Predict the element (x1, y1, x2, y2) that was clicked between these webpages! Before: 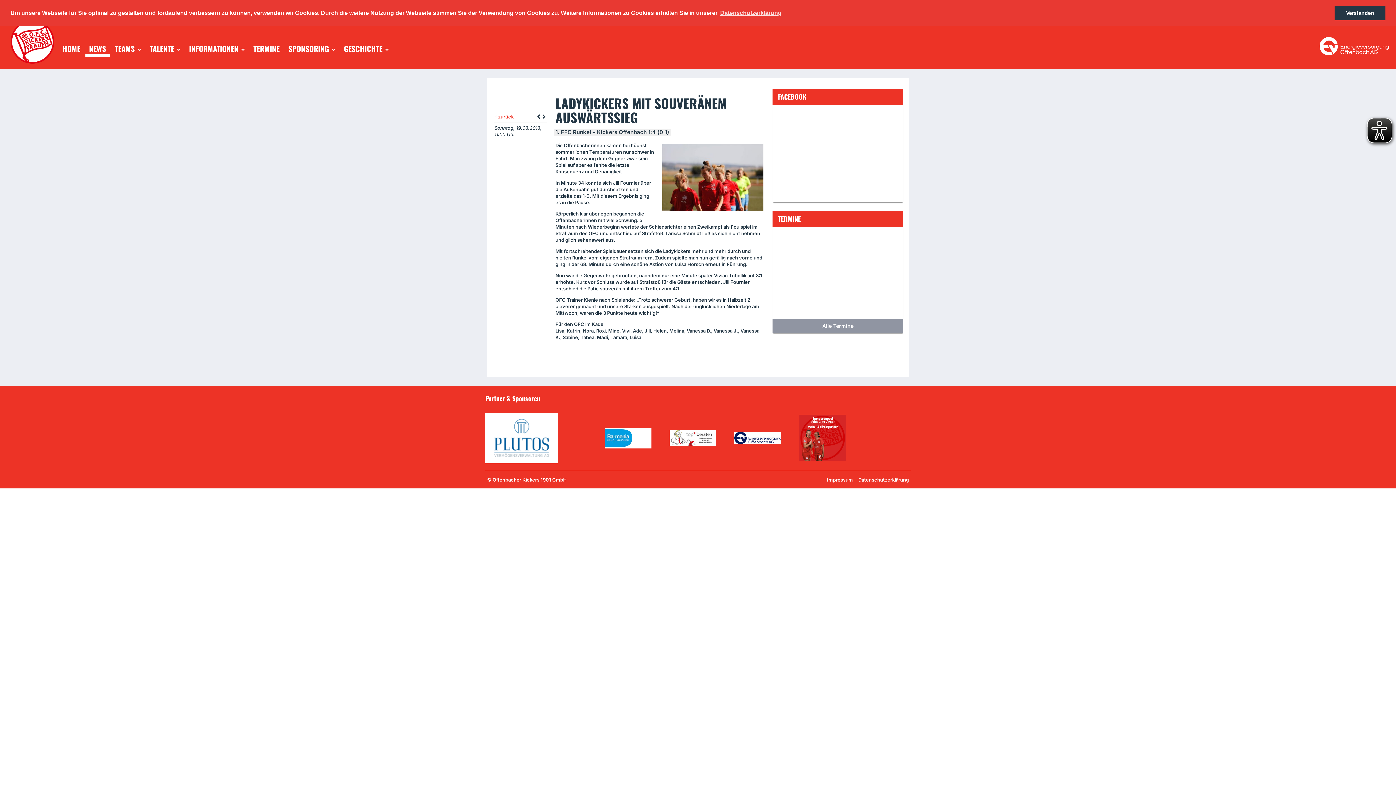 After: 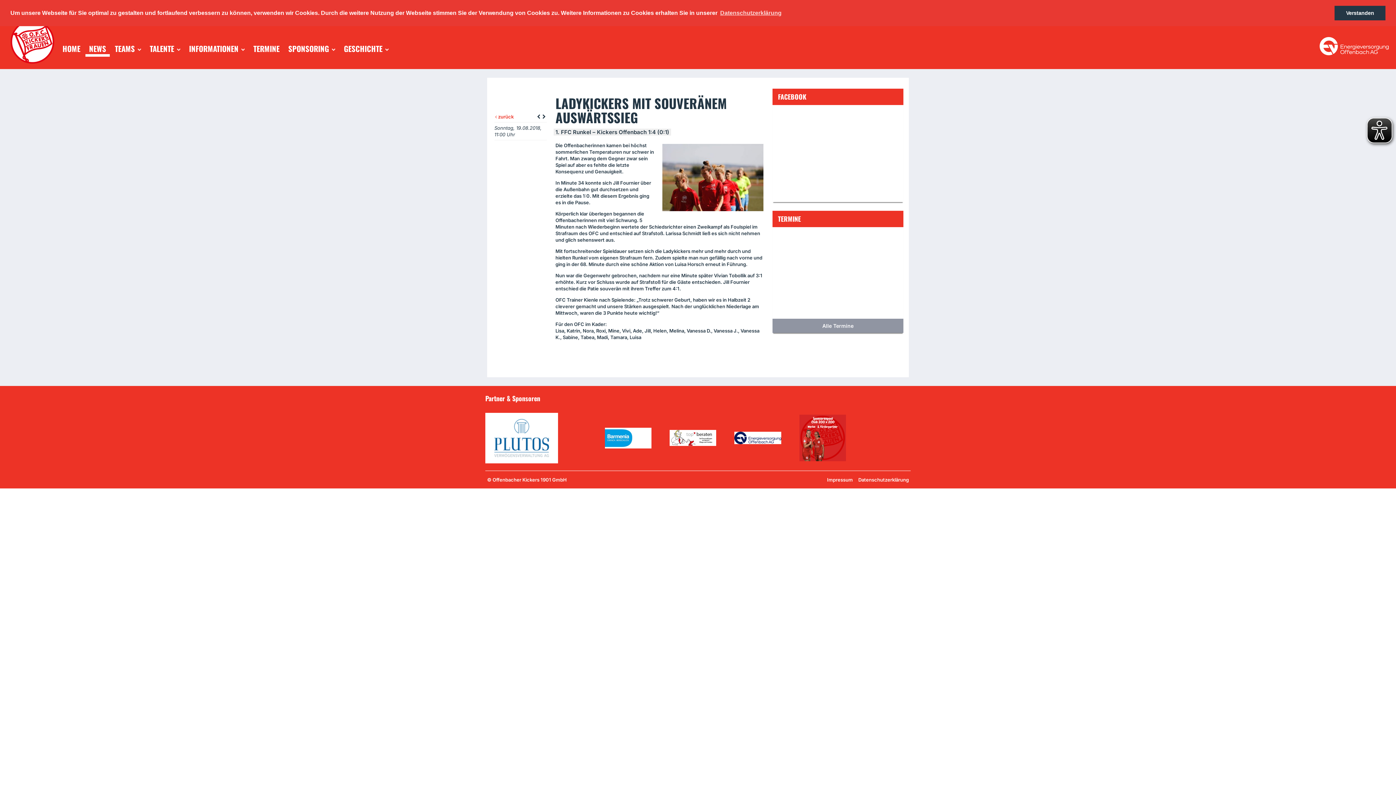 Action: bbox: (734, 432, 781, 444)